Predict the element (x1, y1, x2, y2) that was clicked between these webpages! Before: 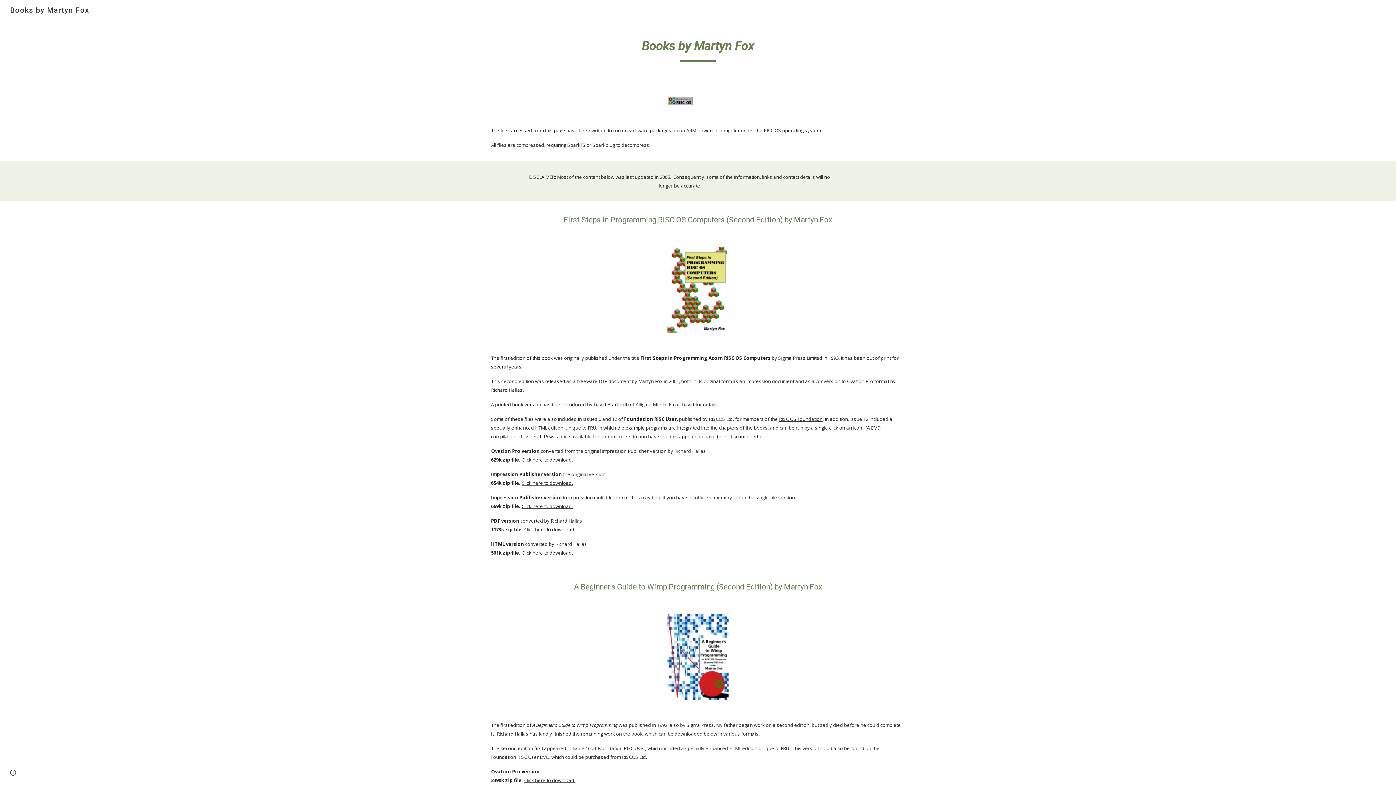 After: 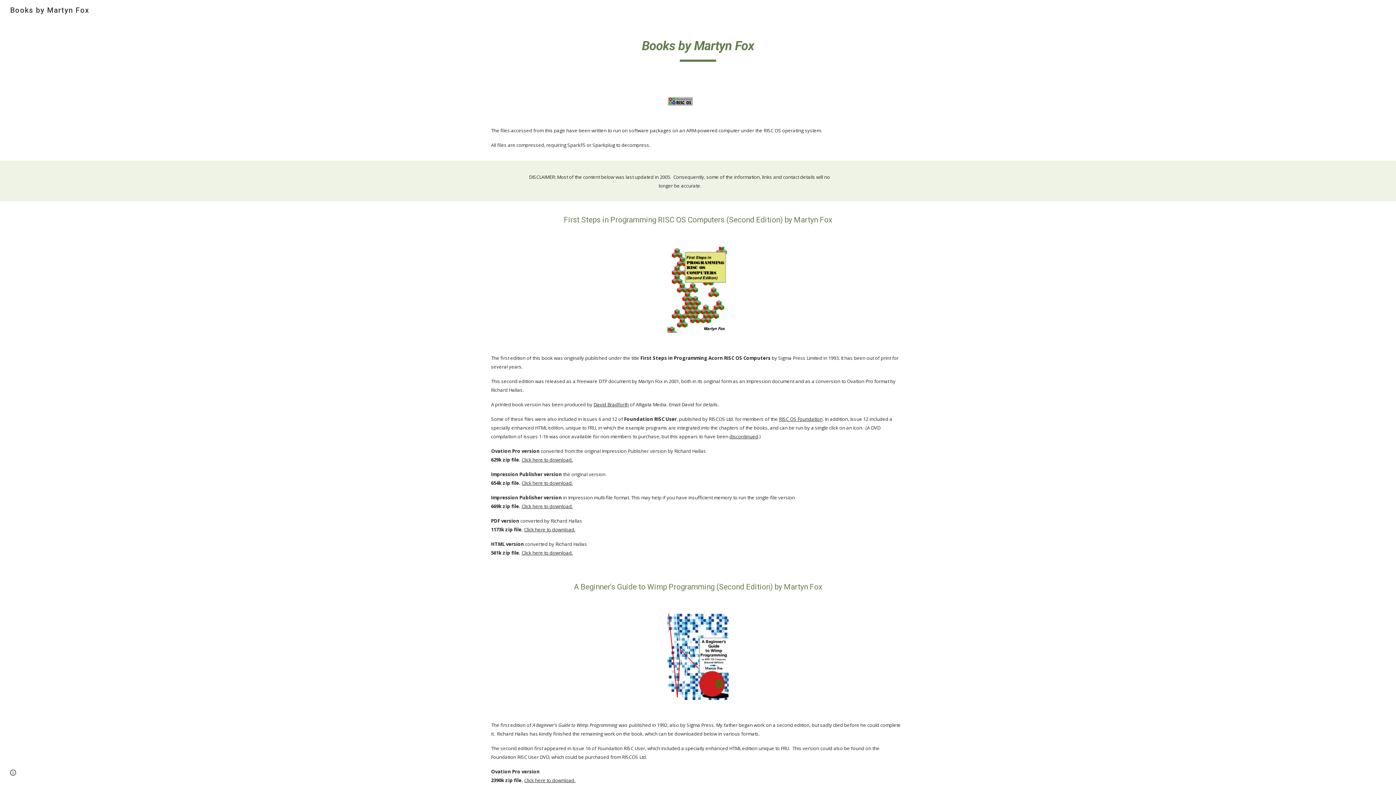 Action: label: David Bradforth bbox: (593, 401, 629, 408)